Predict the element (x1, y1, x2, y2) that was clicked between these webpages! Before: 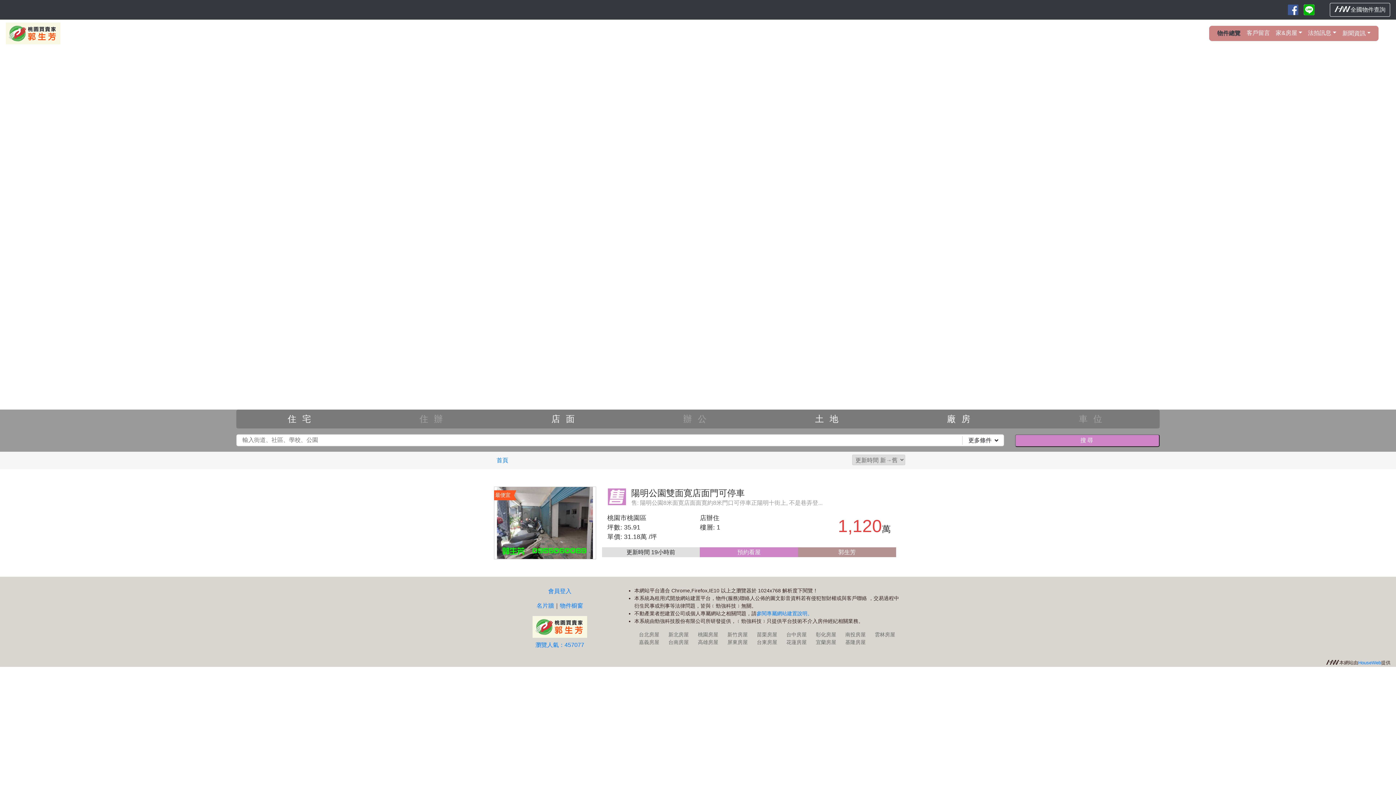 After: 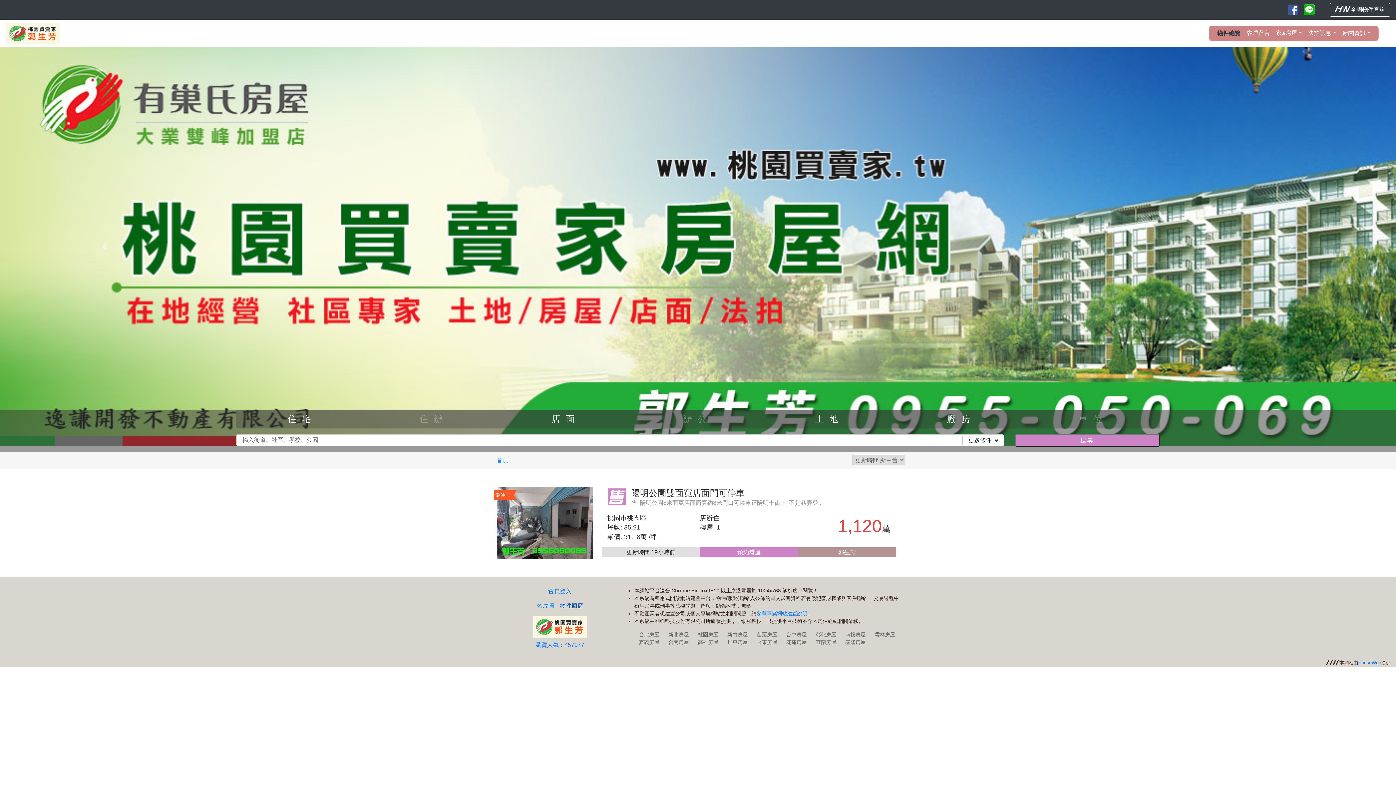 Action: bbox: (560, 602, 583, 609) label: 物件櫥窗